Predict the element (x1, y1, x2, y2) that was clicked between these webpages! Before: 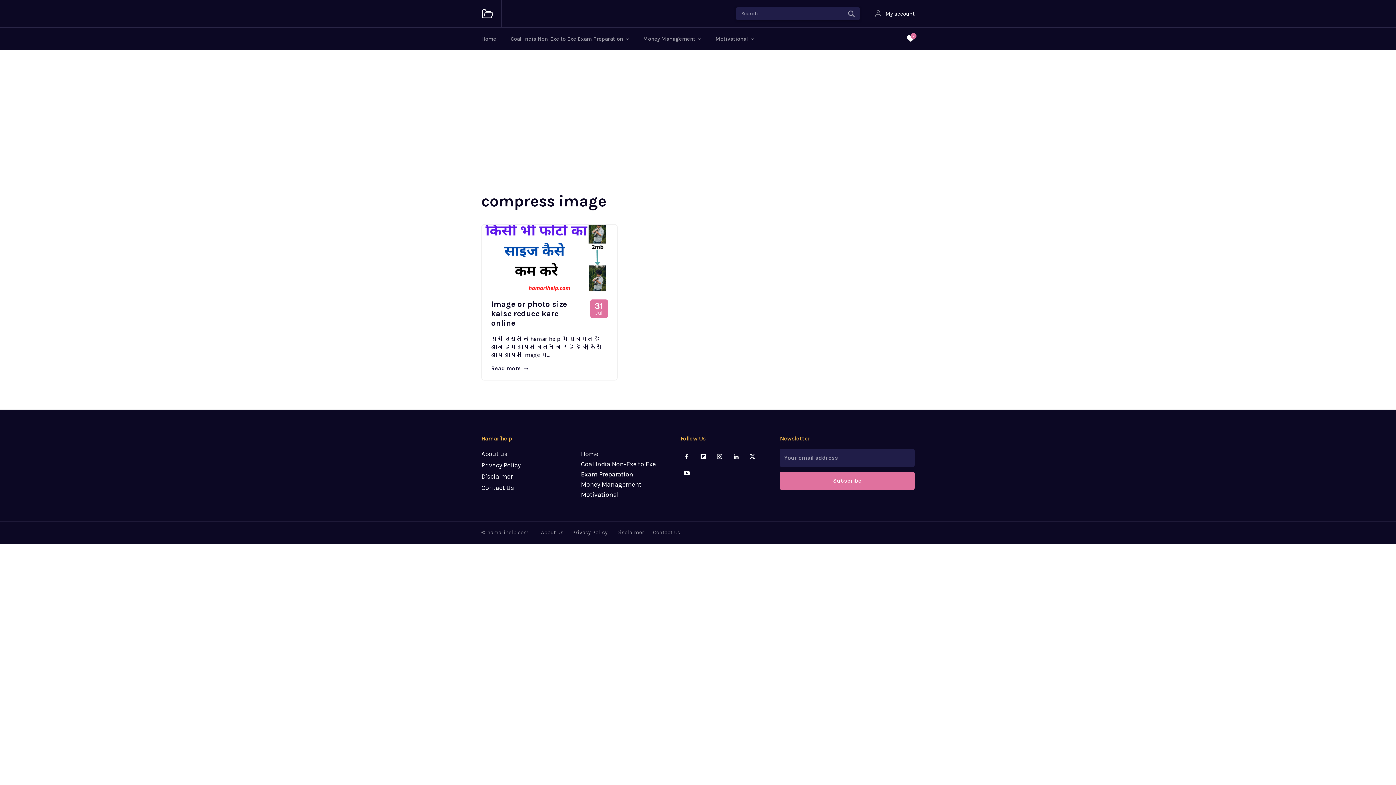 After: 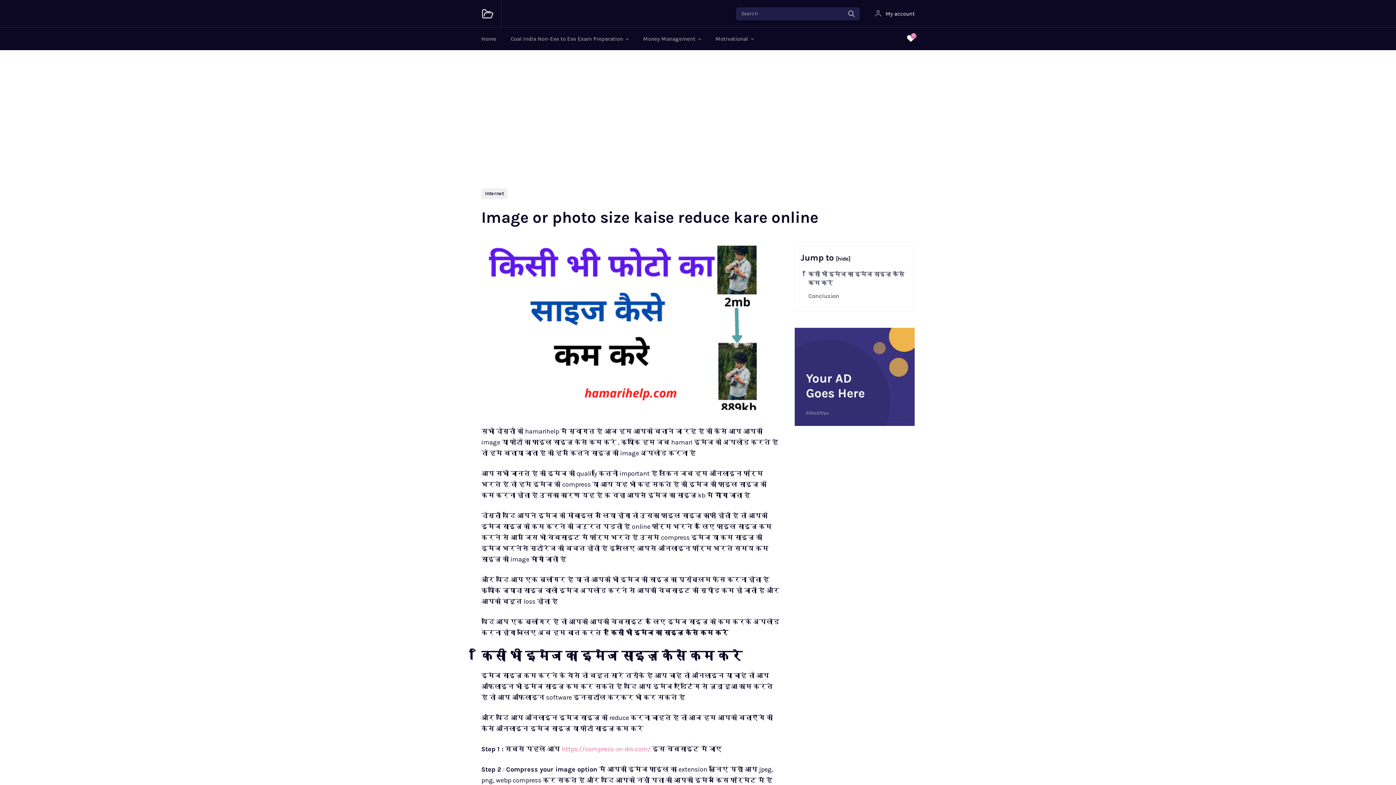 Action: label: Image or photo size kaise reduce kare online bbox: (491, 299, 566, 328)